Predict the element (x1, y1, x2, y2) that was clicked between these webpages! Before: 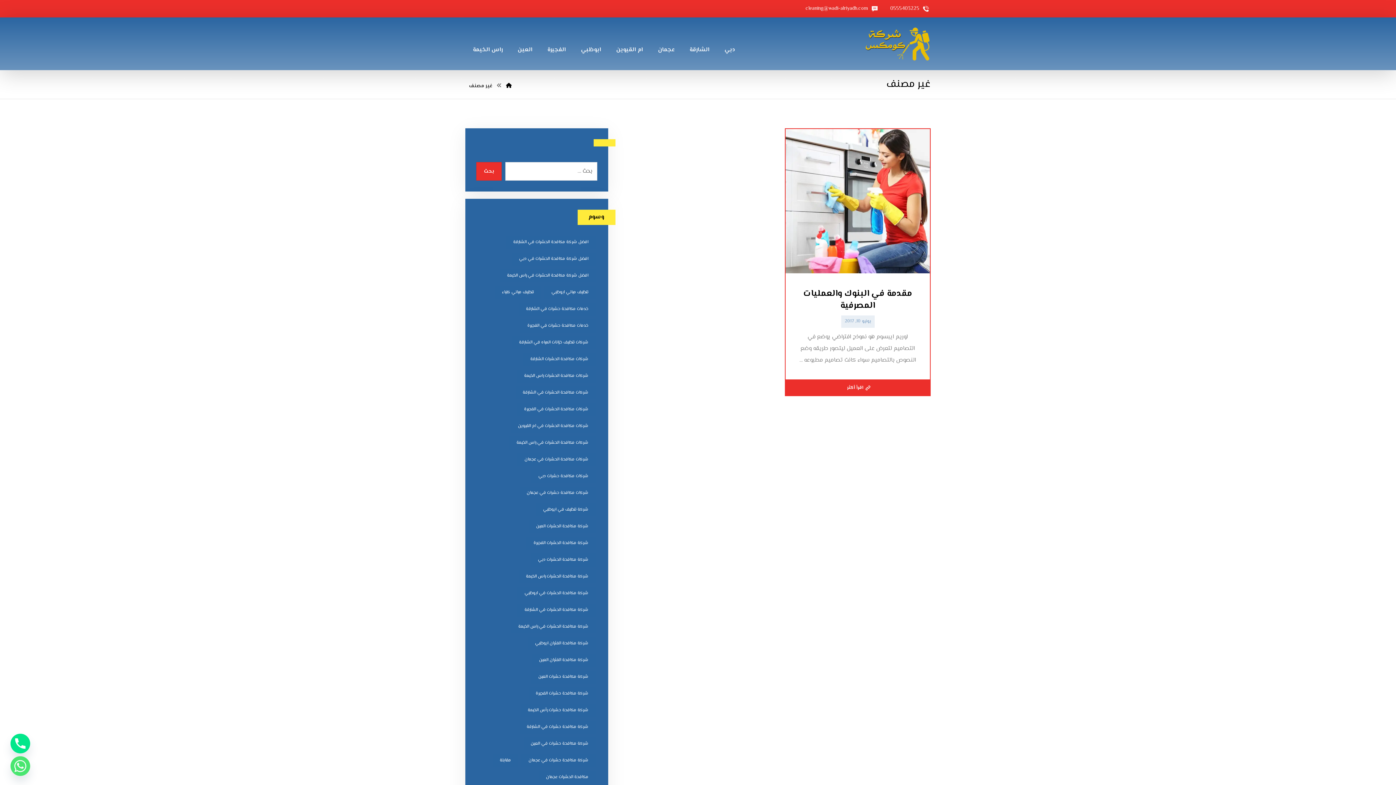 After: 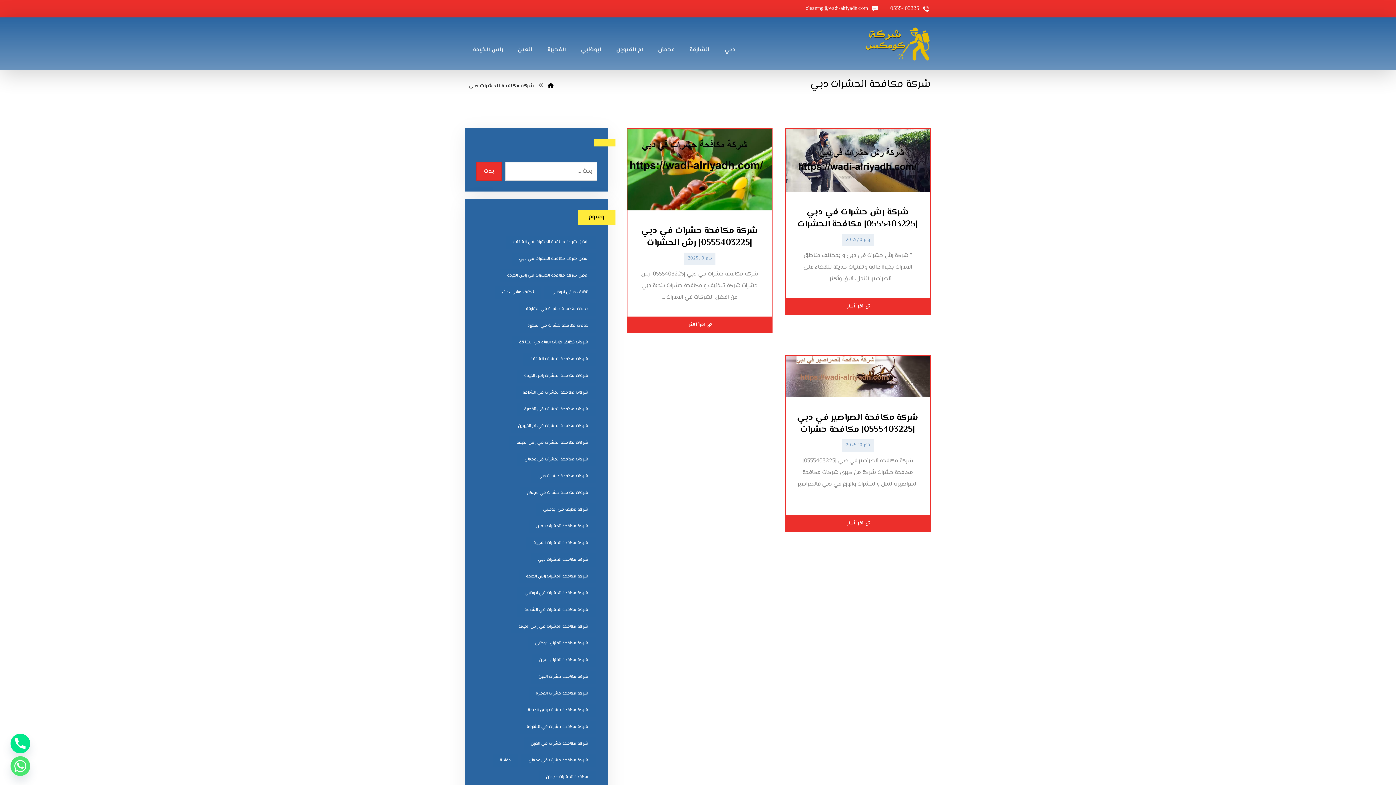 Action: label: شركة مكافحة الحشرات دبي (3 عناصر) bbox: (530, 553, 595, 566)